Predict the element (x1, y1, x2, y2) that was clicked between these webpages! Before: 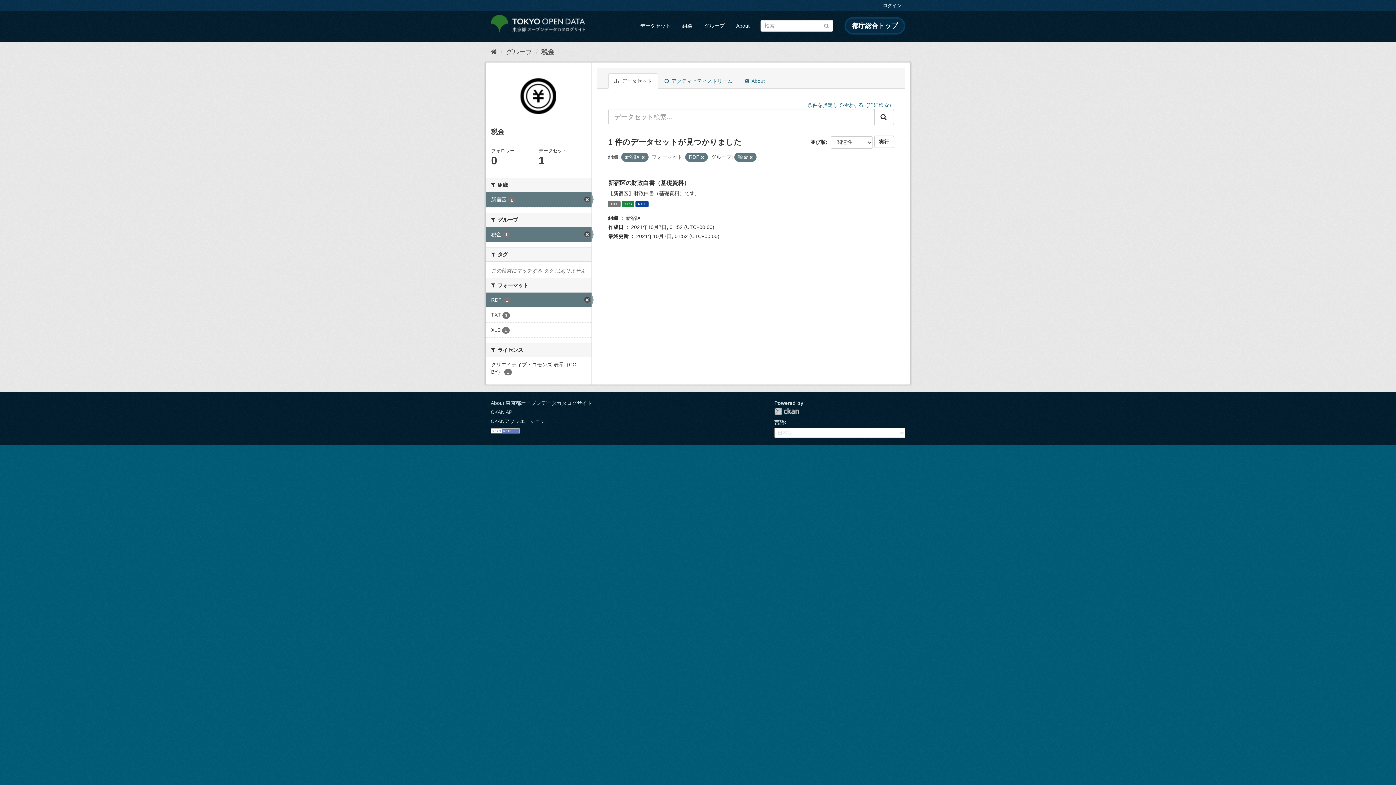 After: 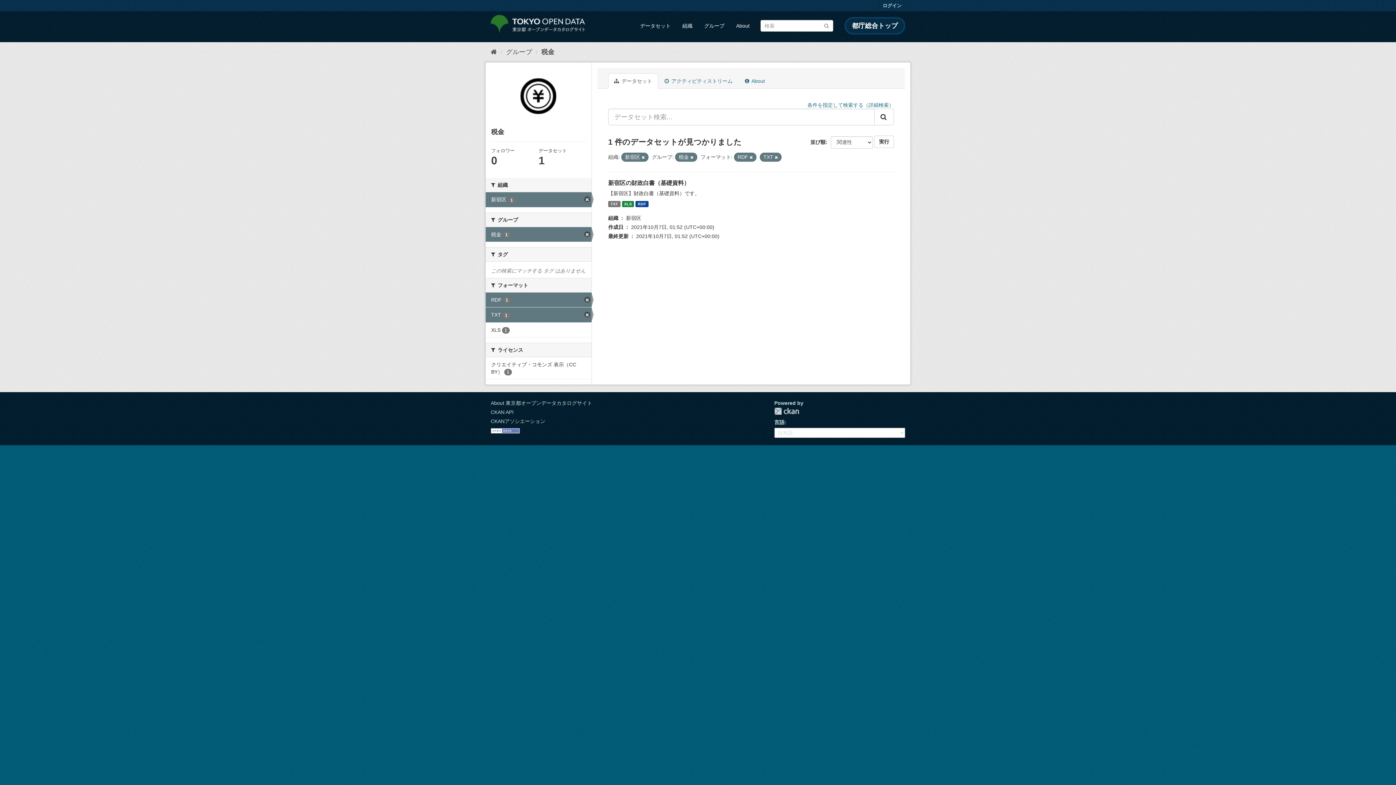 Action: bbox: (485, 307, 591, 322) label: TXT 1